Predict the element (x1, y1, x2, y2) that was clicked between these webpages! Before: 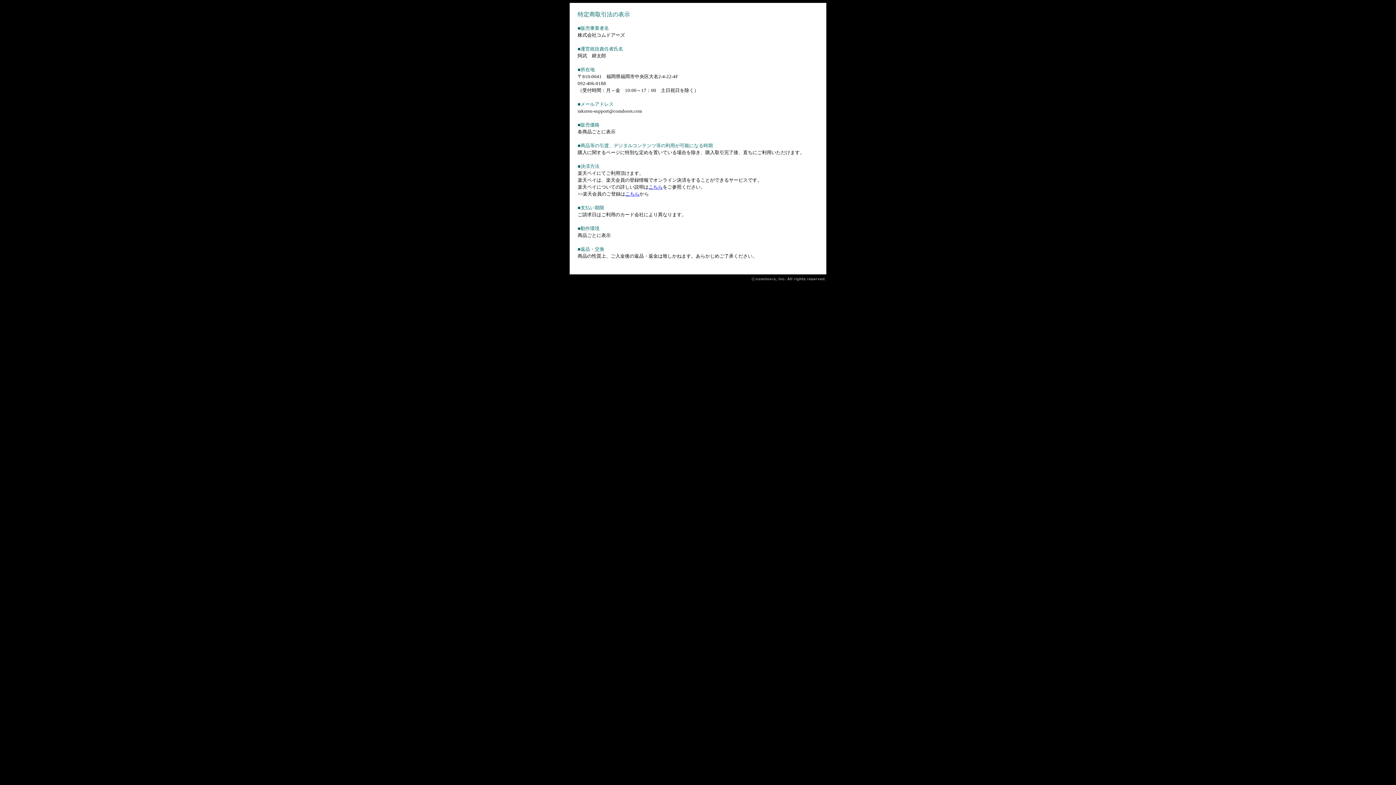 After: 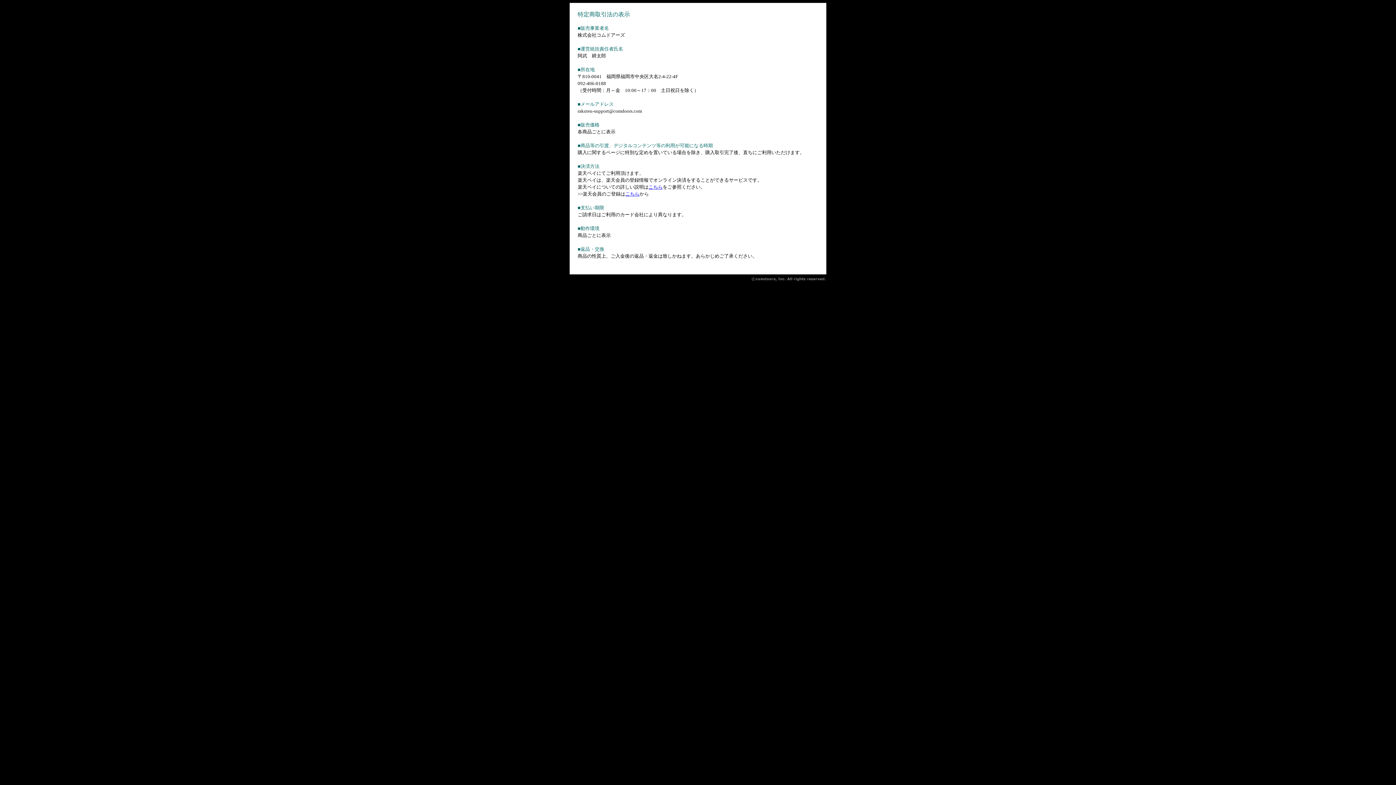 Action: bbox: (625, 191, 639, 196) label: こちら